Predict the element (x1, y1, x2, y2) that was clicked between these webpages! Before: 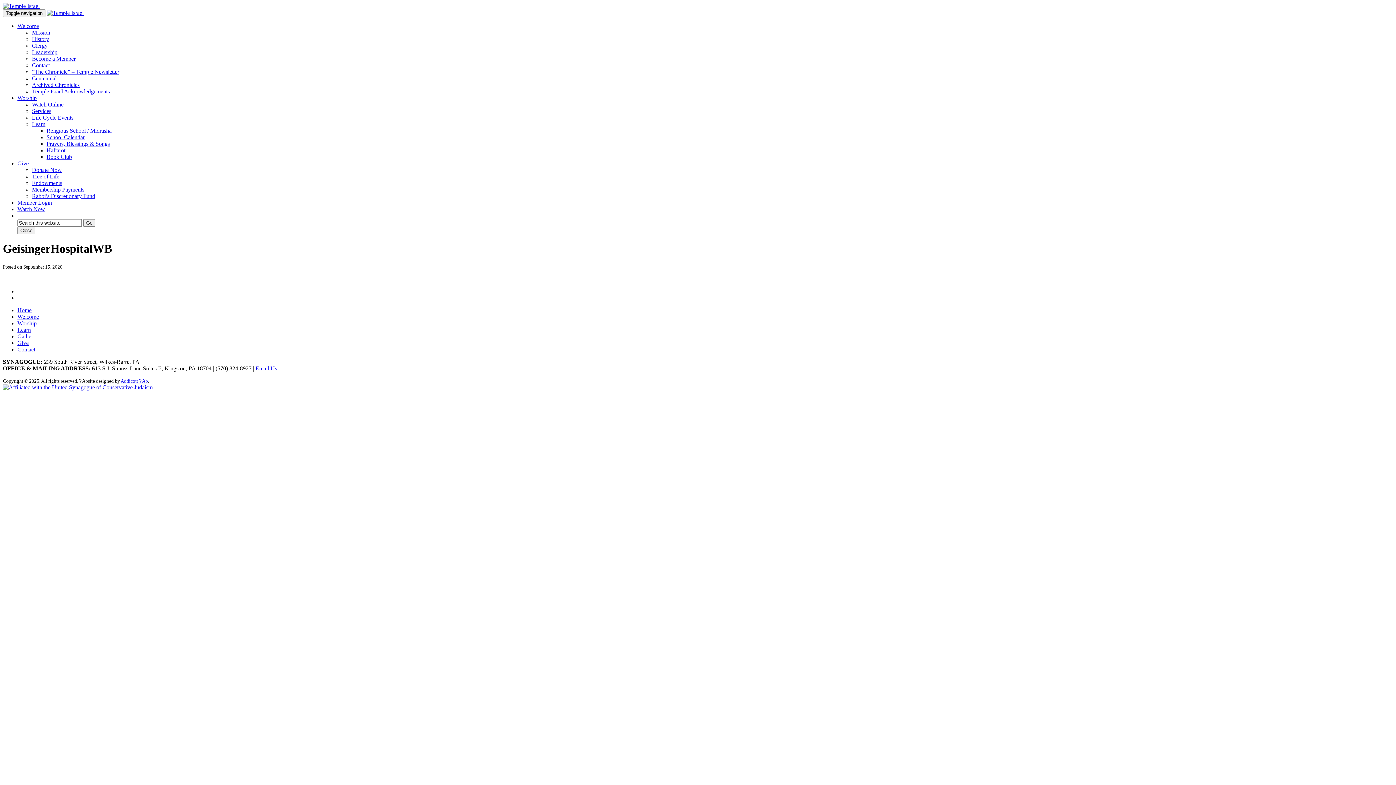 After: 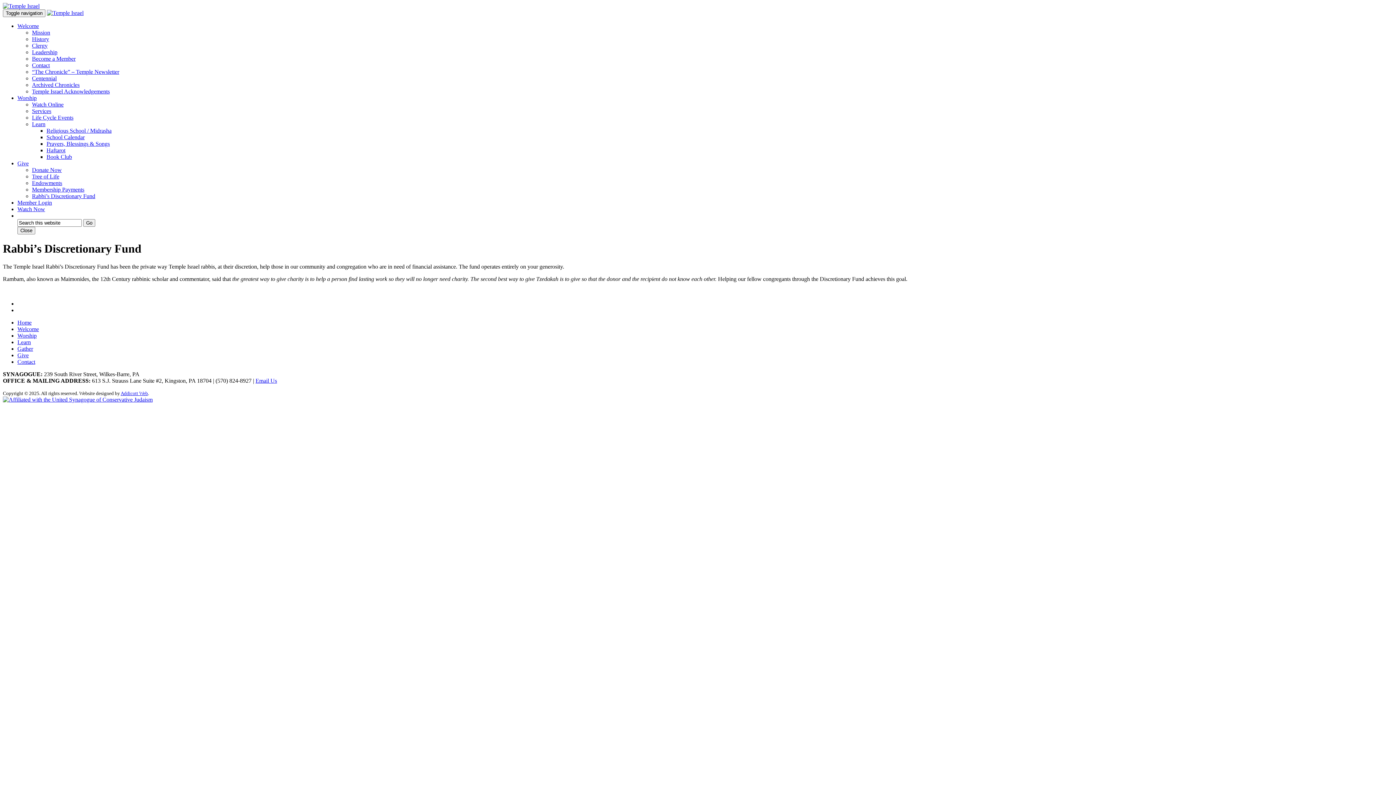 Action: label: Rabbi’s Discretionary Fund bbox: (32, 193, 95, 199)